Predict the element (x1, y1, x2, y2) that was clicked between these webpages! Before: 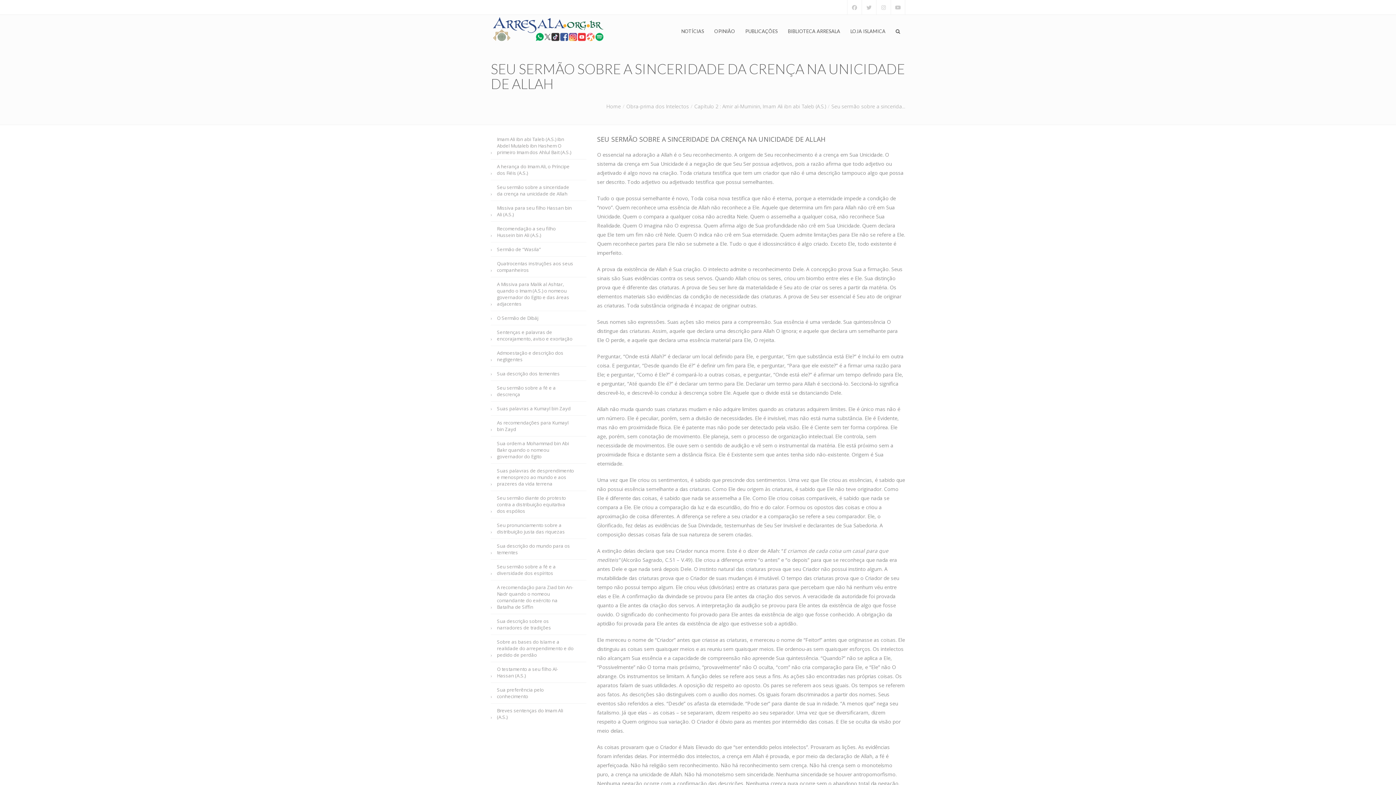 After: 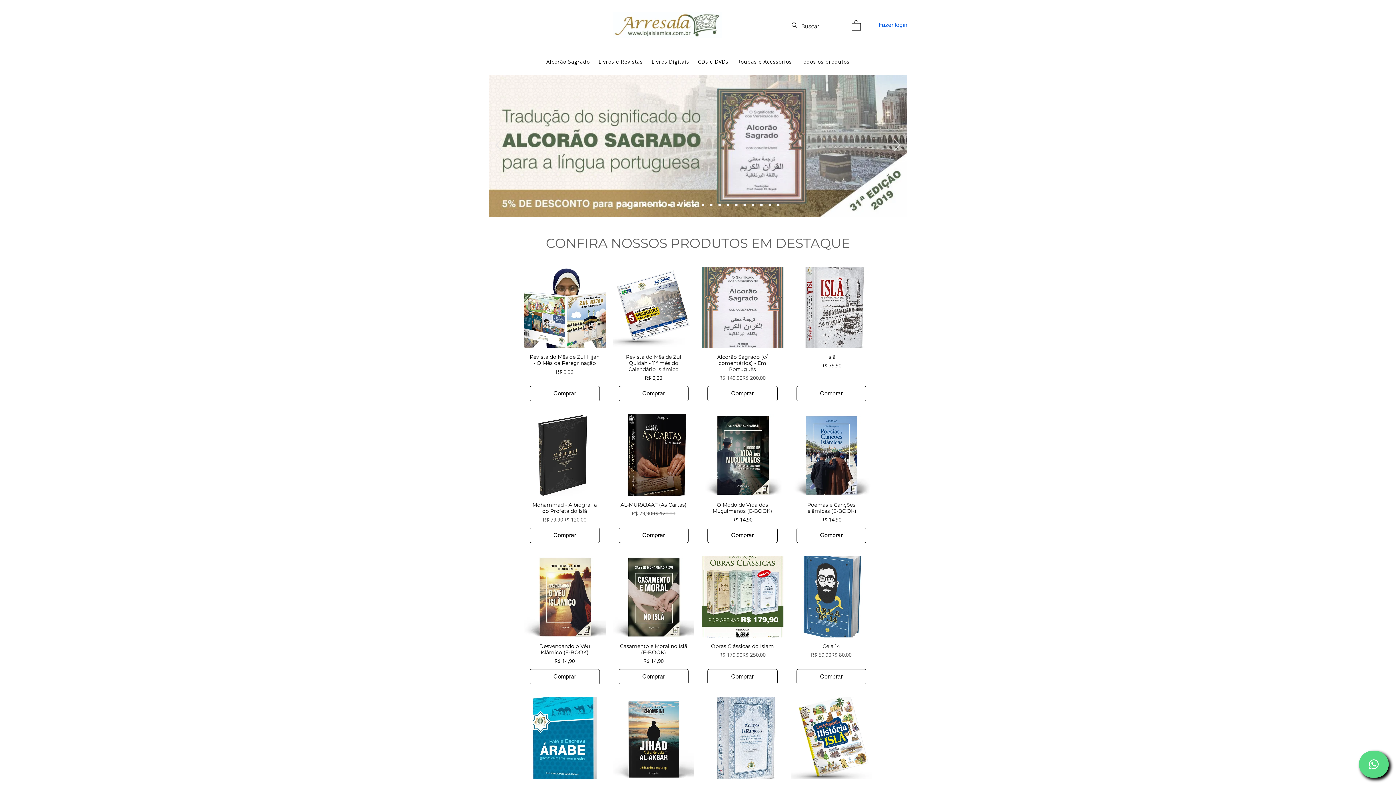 Action: label: LOJA ISLAMICA bbox: (845, 18, 890, 46)